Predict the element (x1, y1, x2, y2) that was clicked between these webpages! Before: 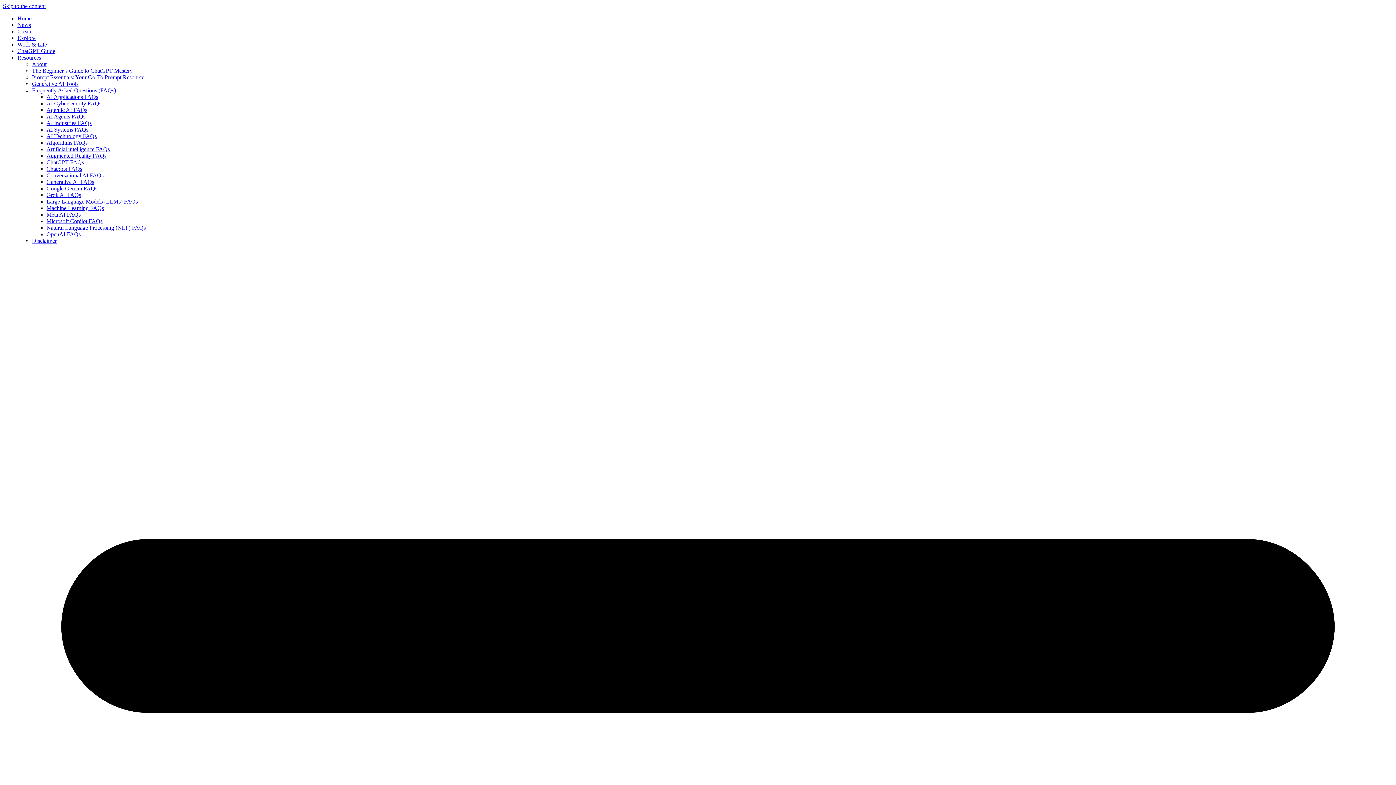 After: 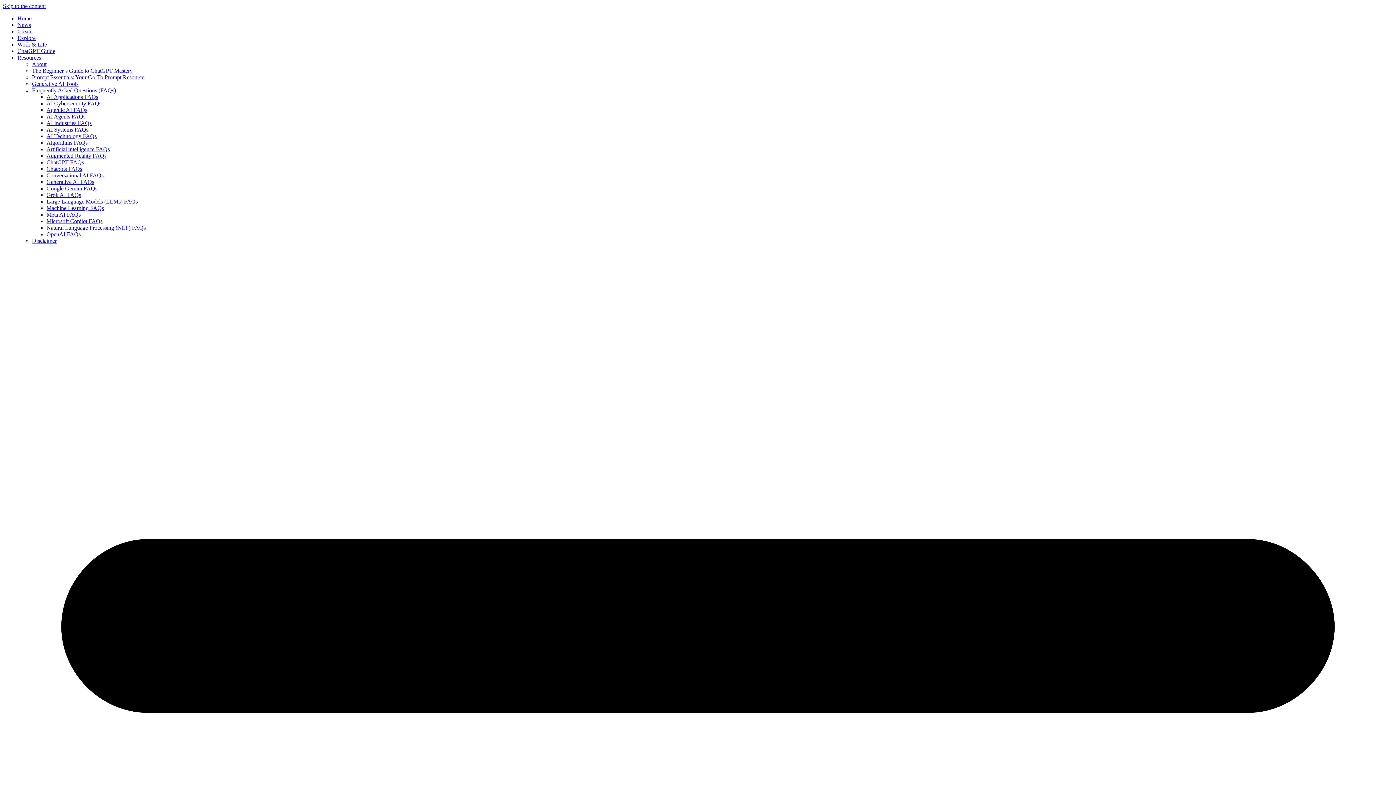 Action: label: AI Systems FAQs bbox: (46, 126, 88, 132)